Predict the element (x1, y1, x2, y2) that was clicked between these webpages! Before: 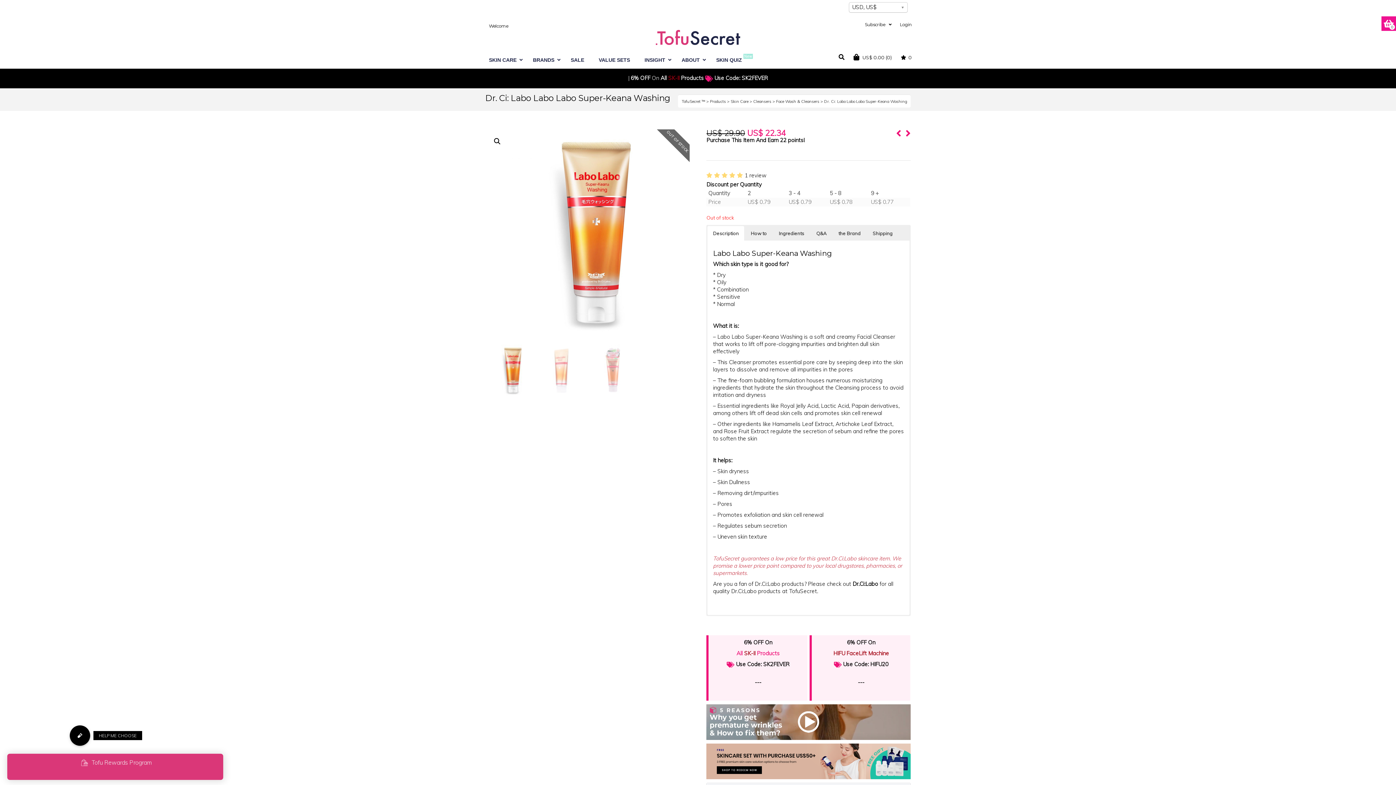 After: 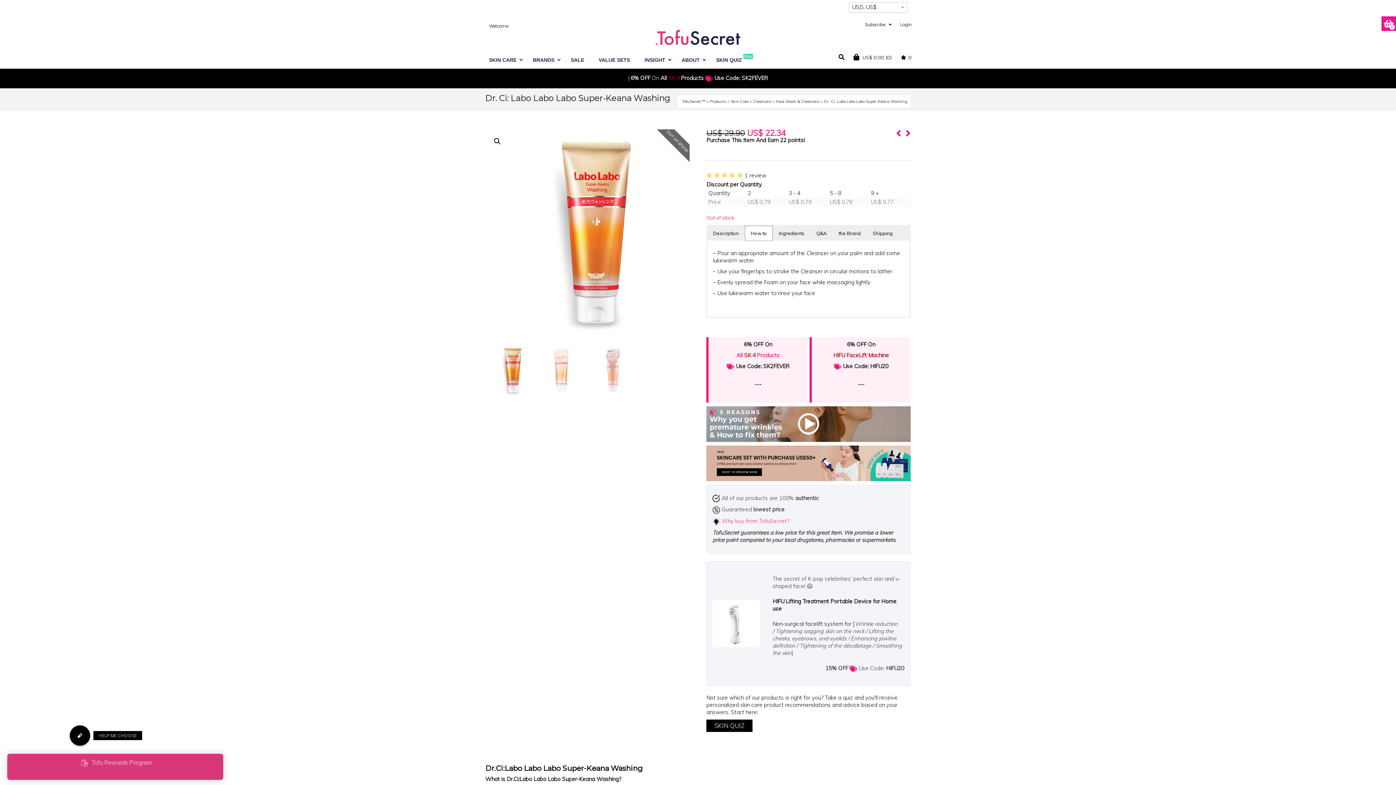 Action: label: How to bbox: (745, 226, 772, 240)